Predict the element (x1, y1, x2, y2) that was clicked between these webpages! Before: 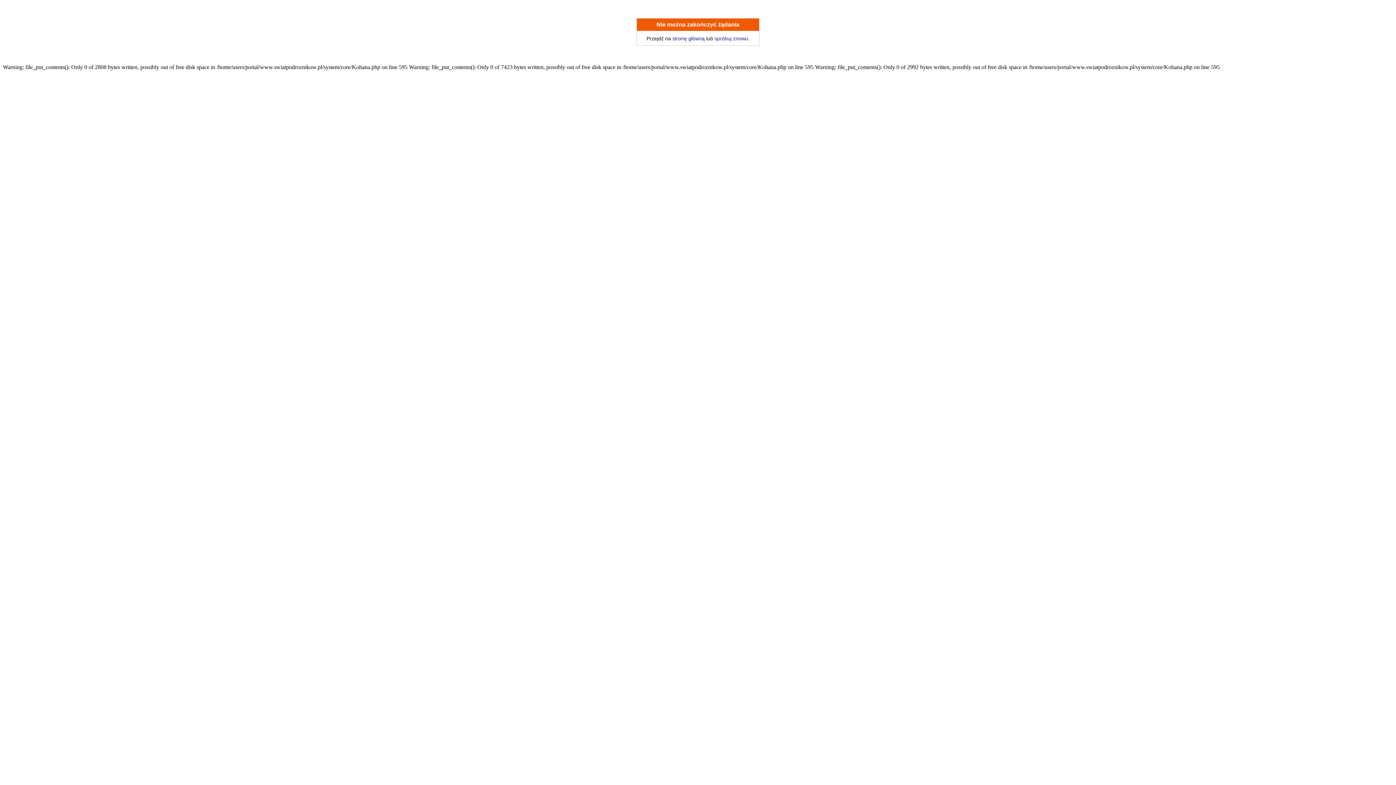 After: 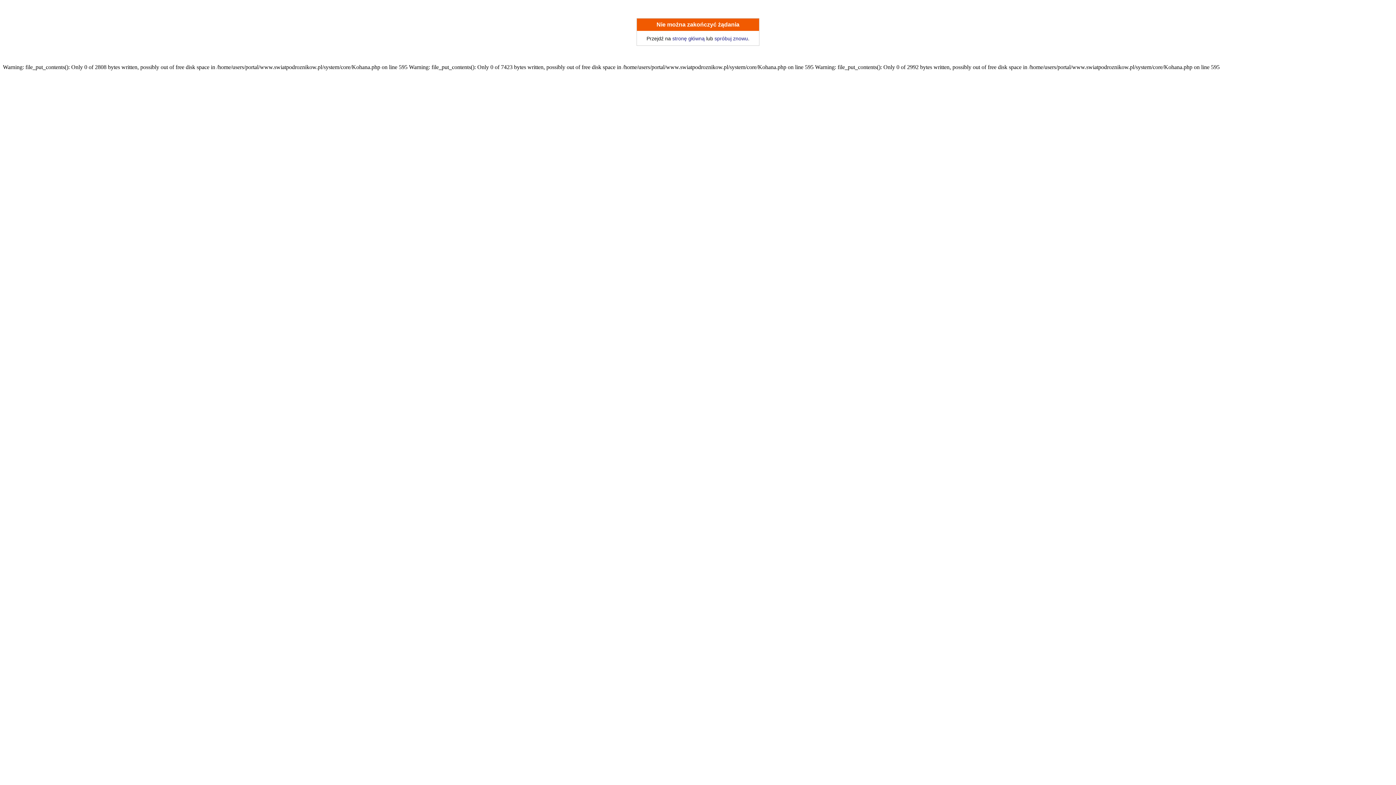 Action: label: stronę główną bbox: (672, 35, 704, 41)